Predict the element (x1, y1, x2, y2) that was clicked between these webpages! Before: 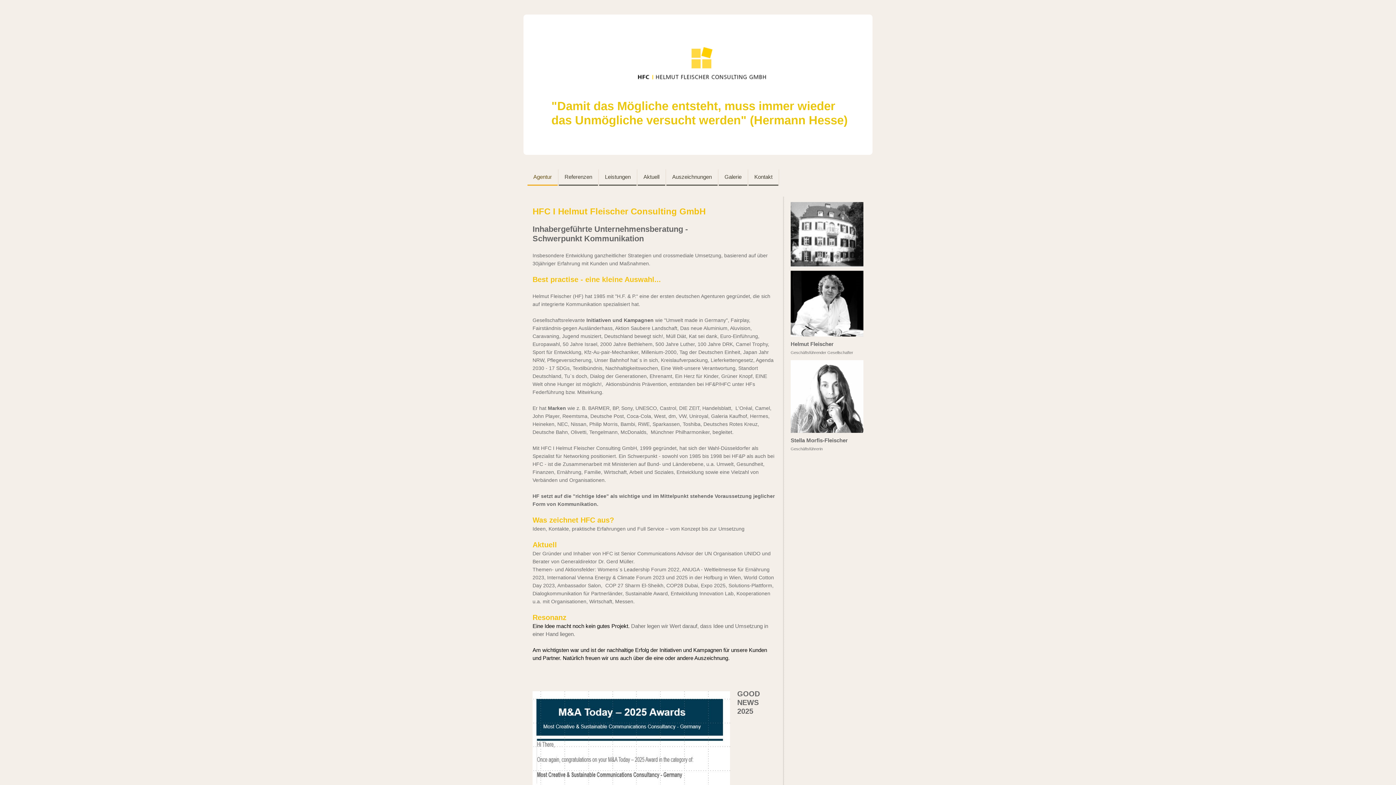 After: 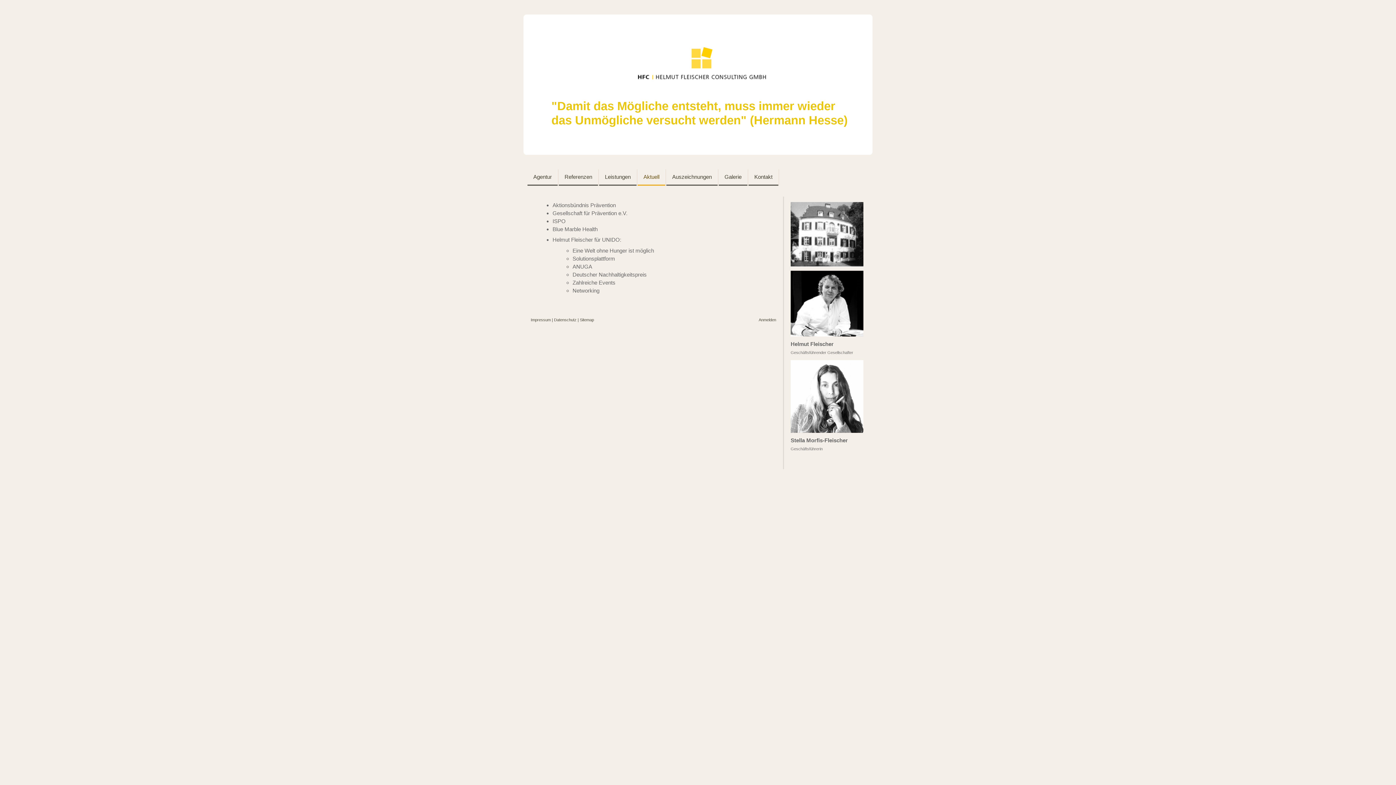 Action: bbox: (637, 169, 665, 185) label: Aktuell